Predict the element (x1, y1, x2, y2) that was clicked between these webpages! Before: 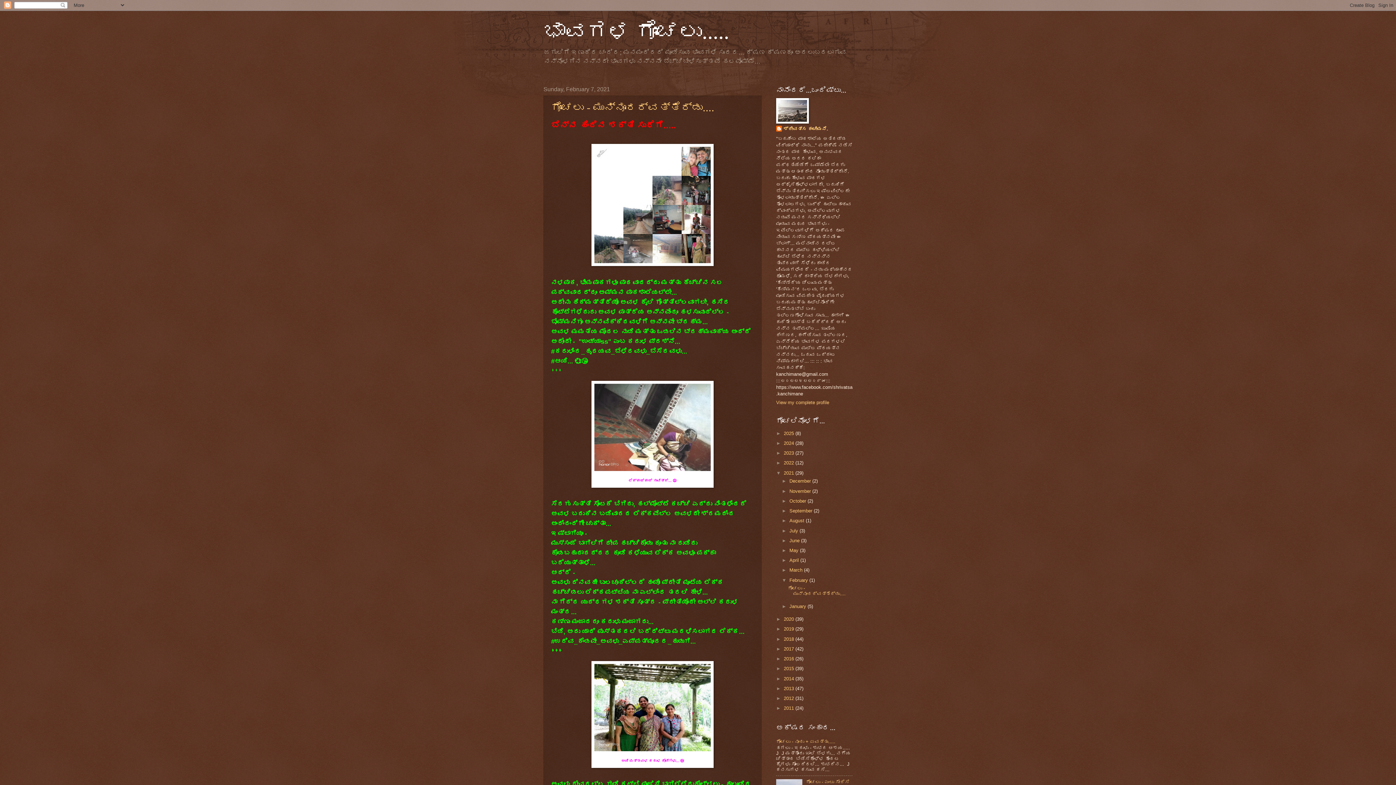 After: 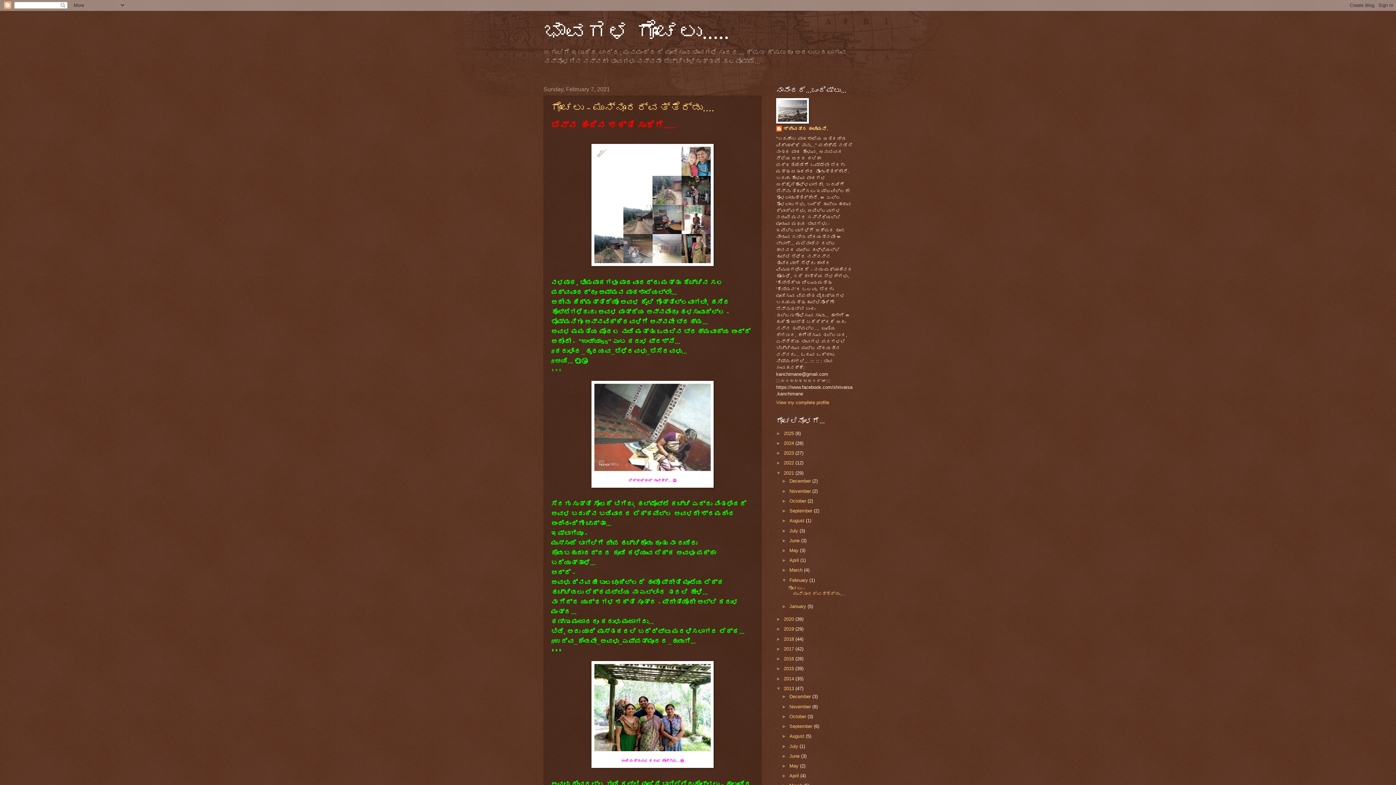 Action: label: ►   bbox: (776, 686, 784, 691)